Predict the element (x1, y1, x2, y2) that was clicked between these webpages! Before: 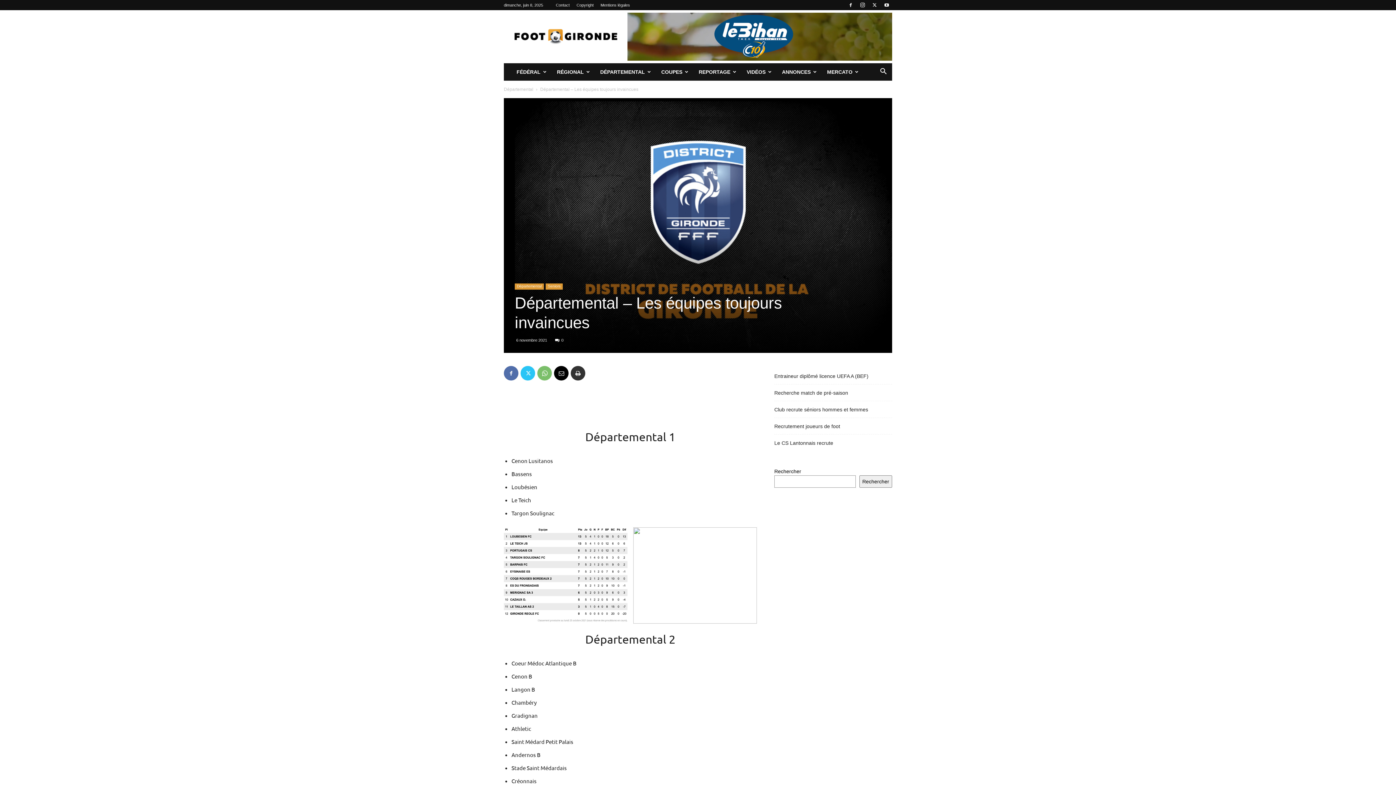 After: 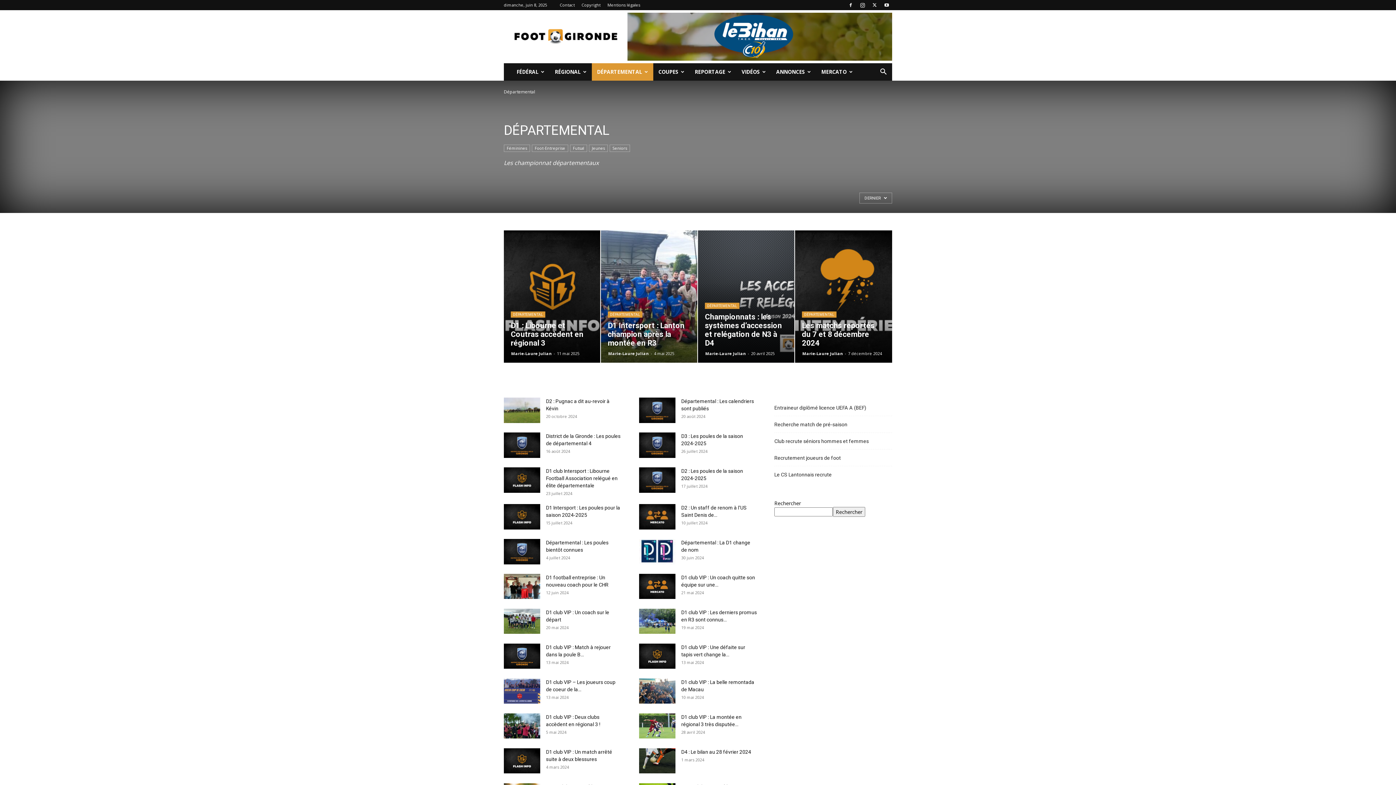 Action: bbox: (595, 63, 656, 80) label: DÉPARTEMENTAL